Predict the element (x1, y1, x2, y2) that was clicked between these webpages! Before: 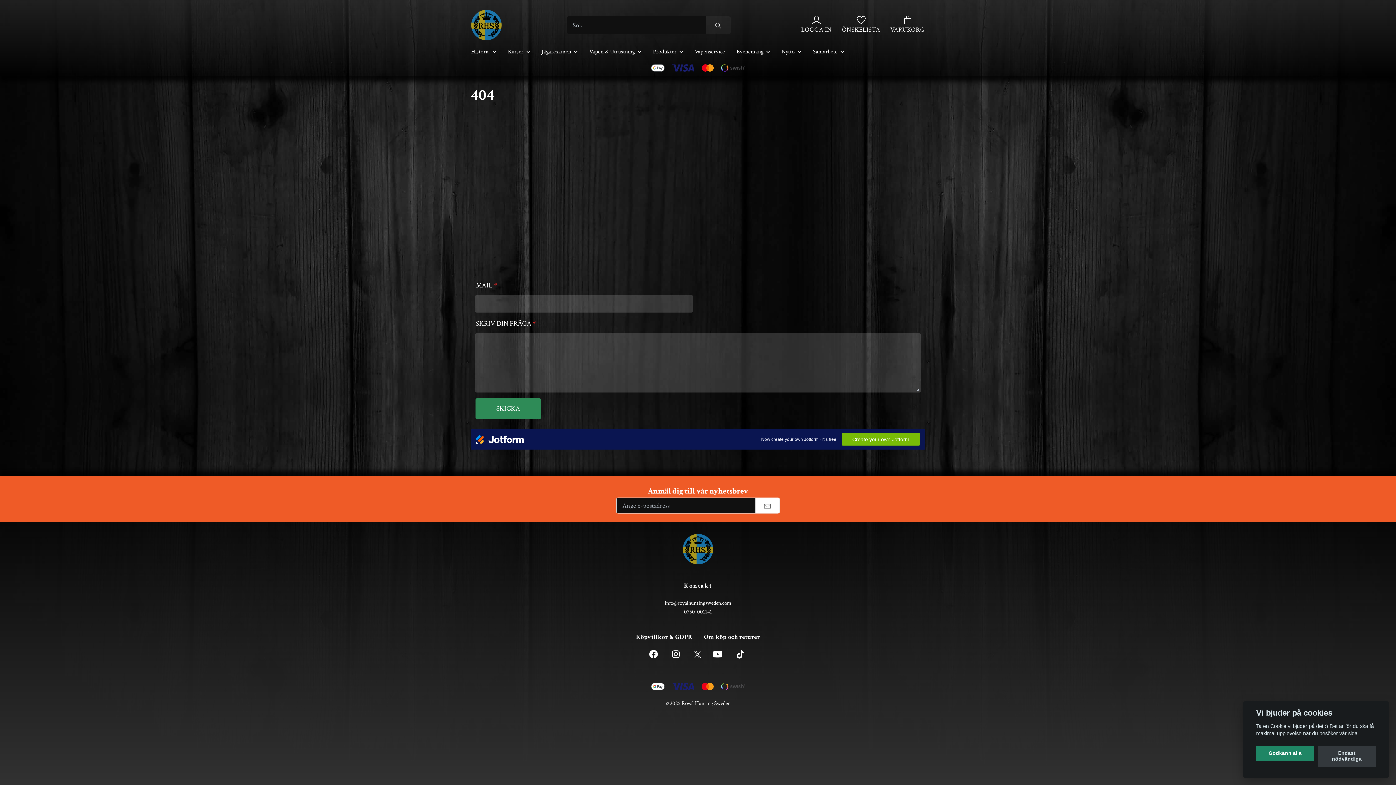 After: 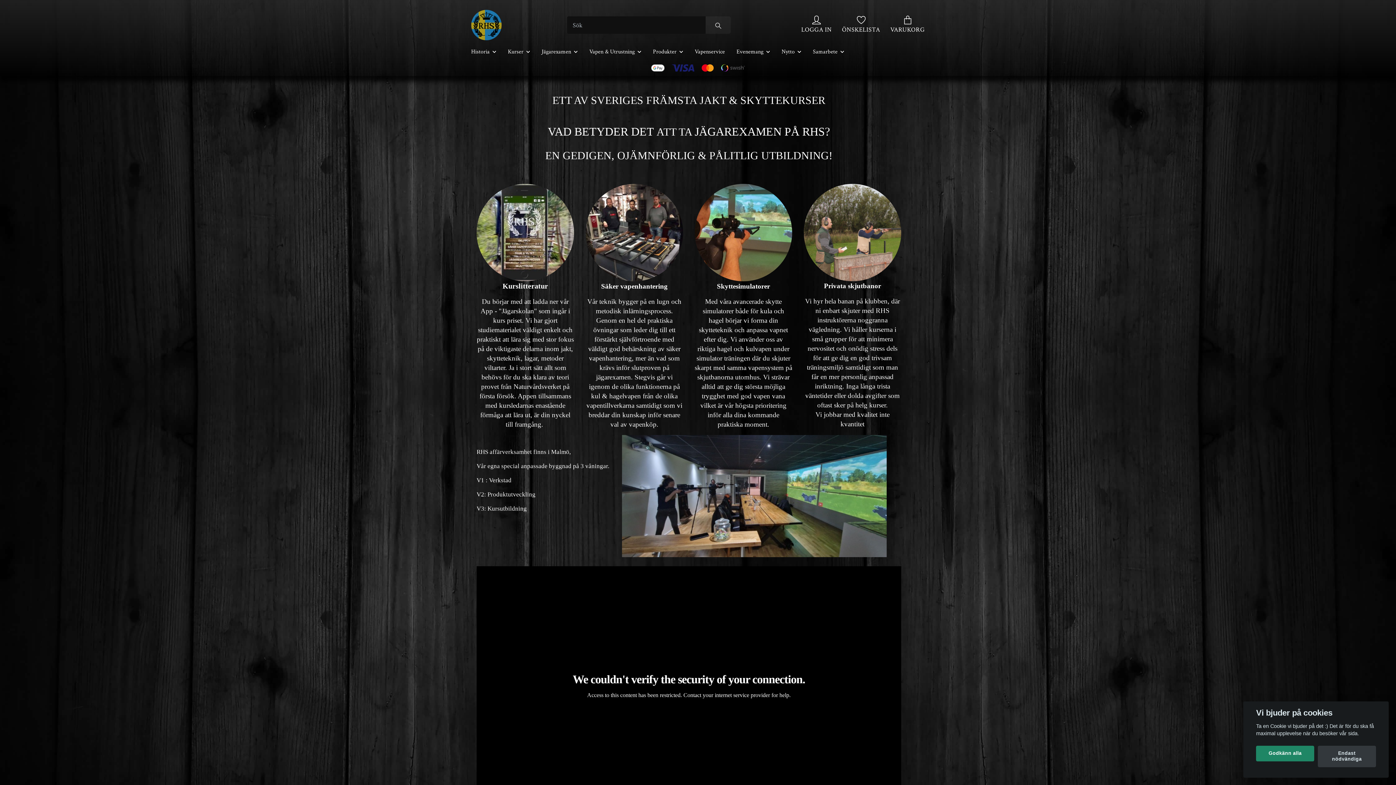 Action: label: Jägarexamen bbox: (536, 46, 583, 57)